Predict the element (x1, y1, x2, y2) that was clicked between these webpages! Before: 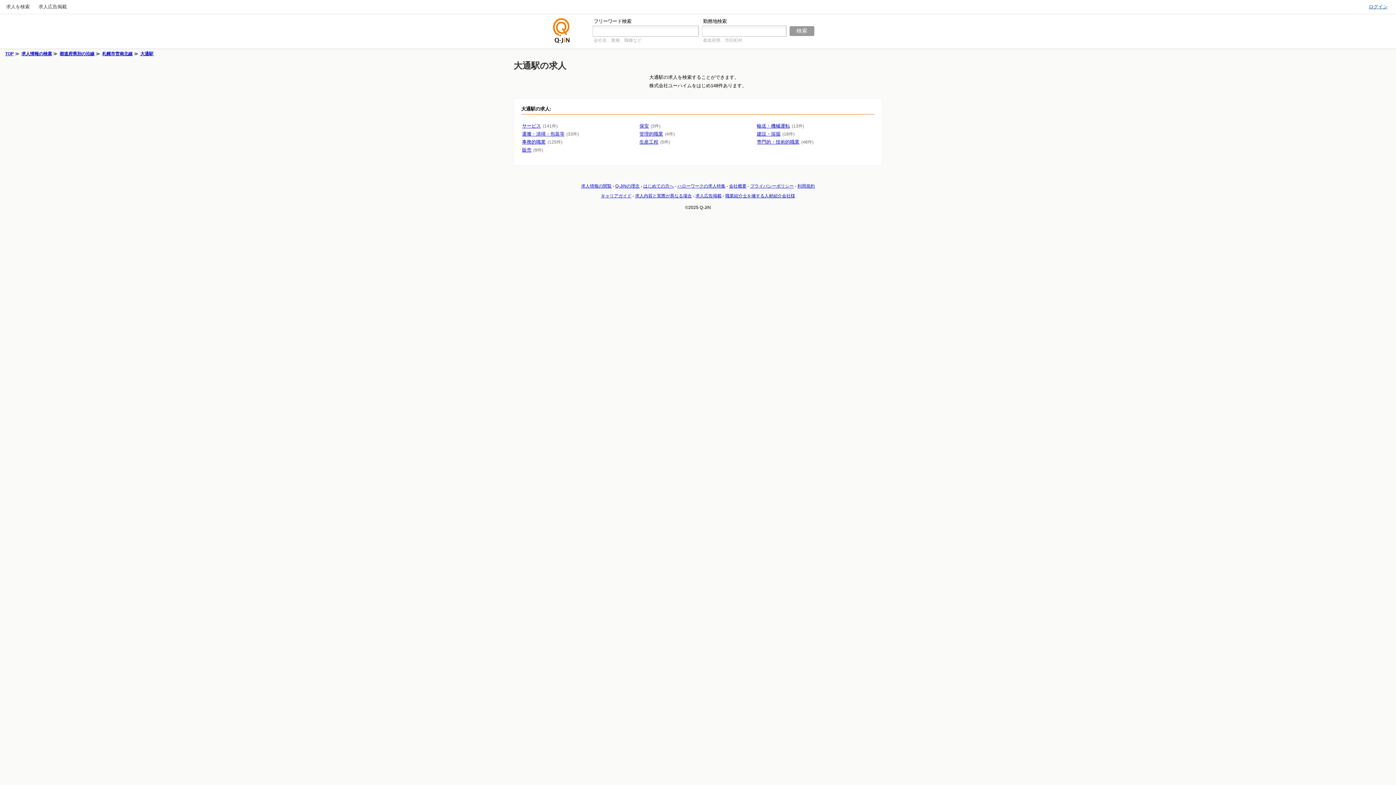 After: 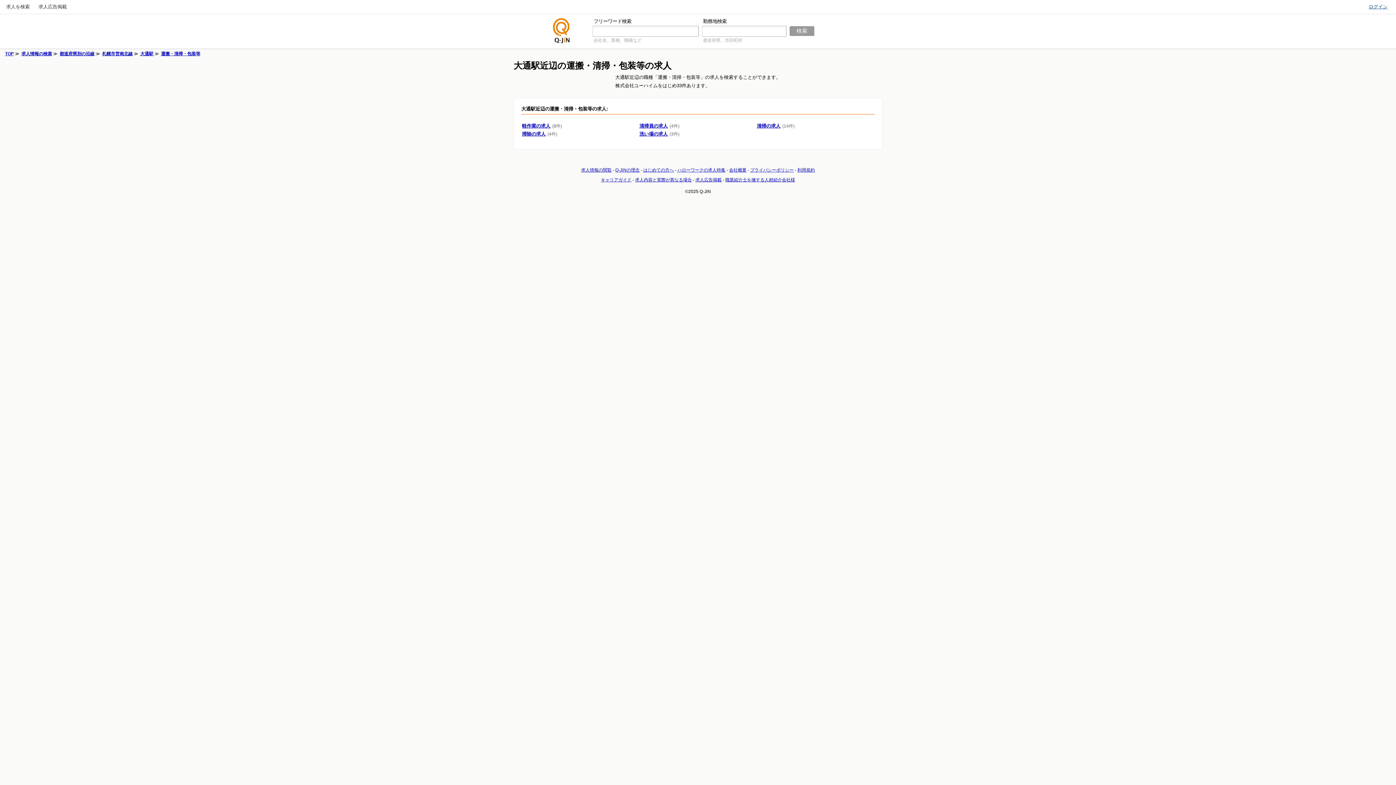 Action: label: 運搬・清掃・包装等 bbox: (522, 131, 564, 136)